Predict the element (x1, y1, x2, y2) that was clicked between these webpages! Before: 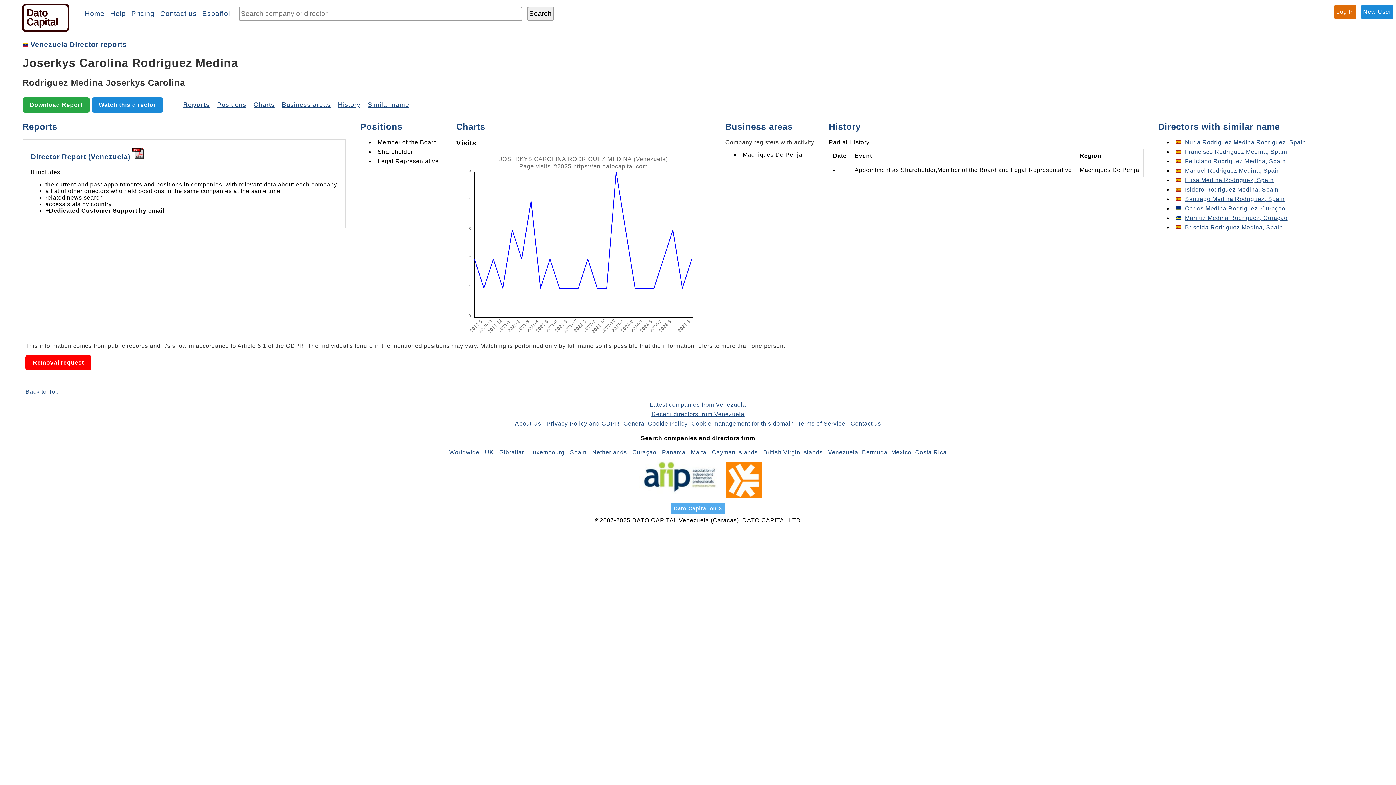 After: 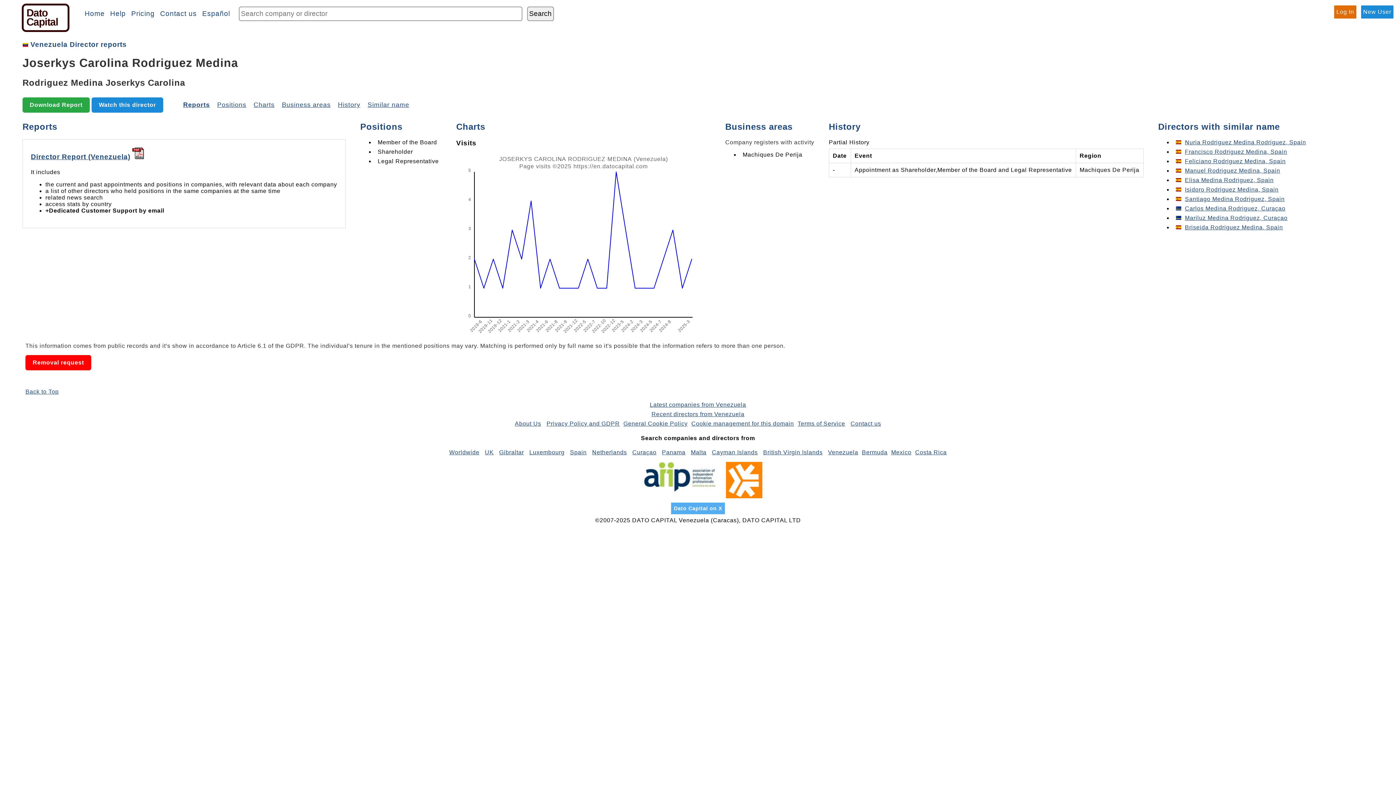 Action: bbox: (633, 493, 720, 499)